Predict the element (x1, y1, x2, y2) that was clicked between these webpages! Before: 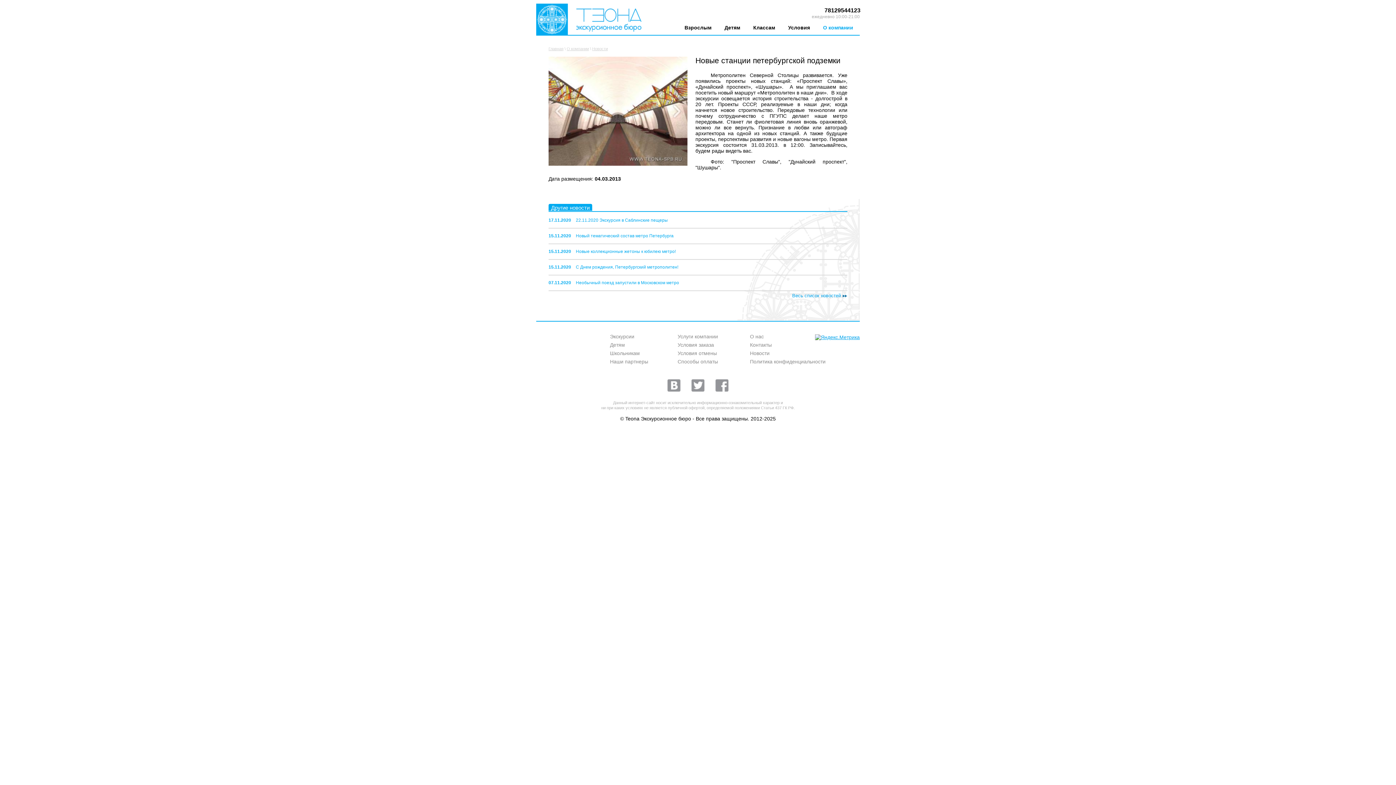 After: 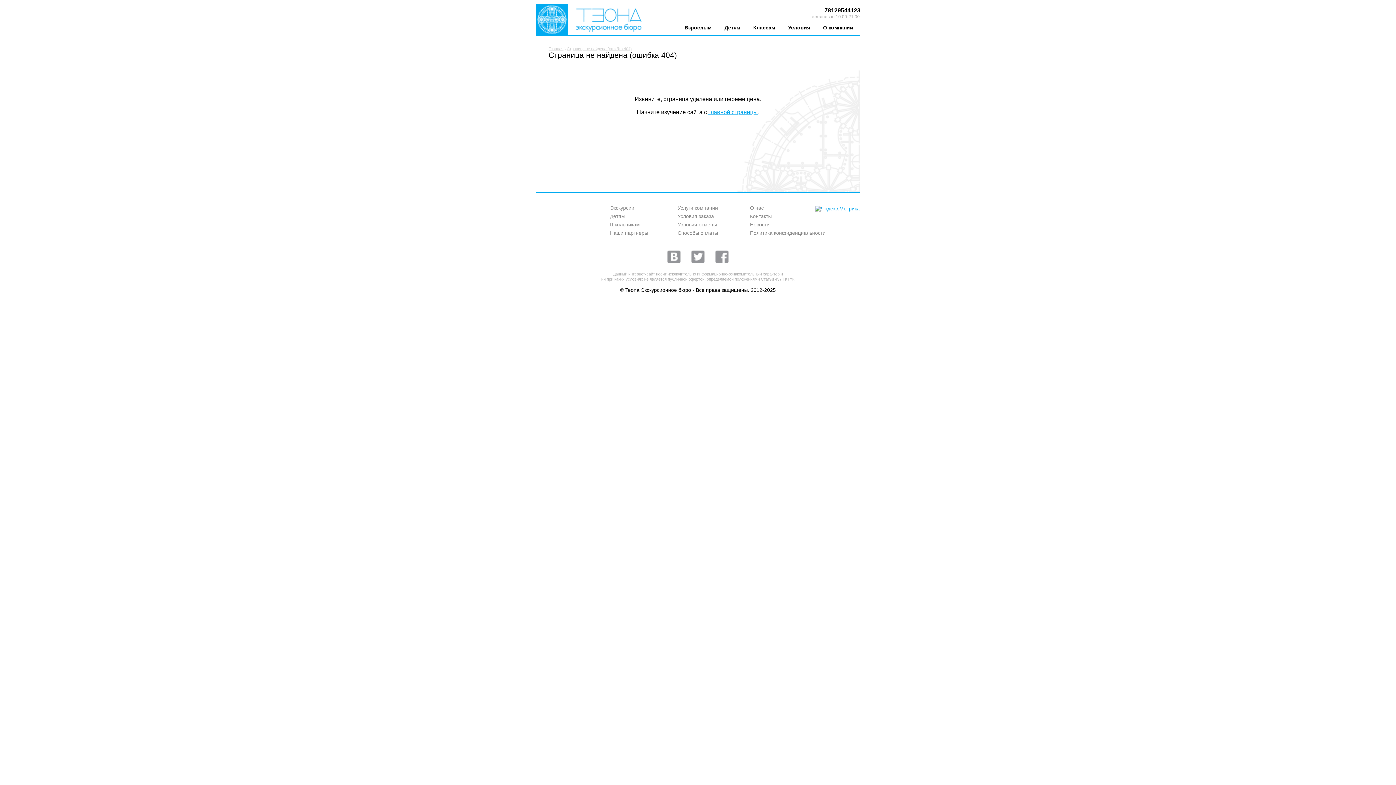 Action: label: Экскурсии bbox: (610, 333, 634, 339)